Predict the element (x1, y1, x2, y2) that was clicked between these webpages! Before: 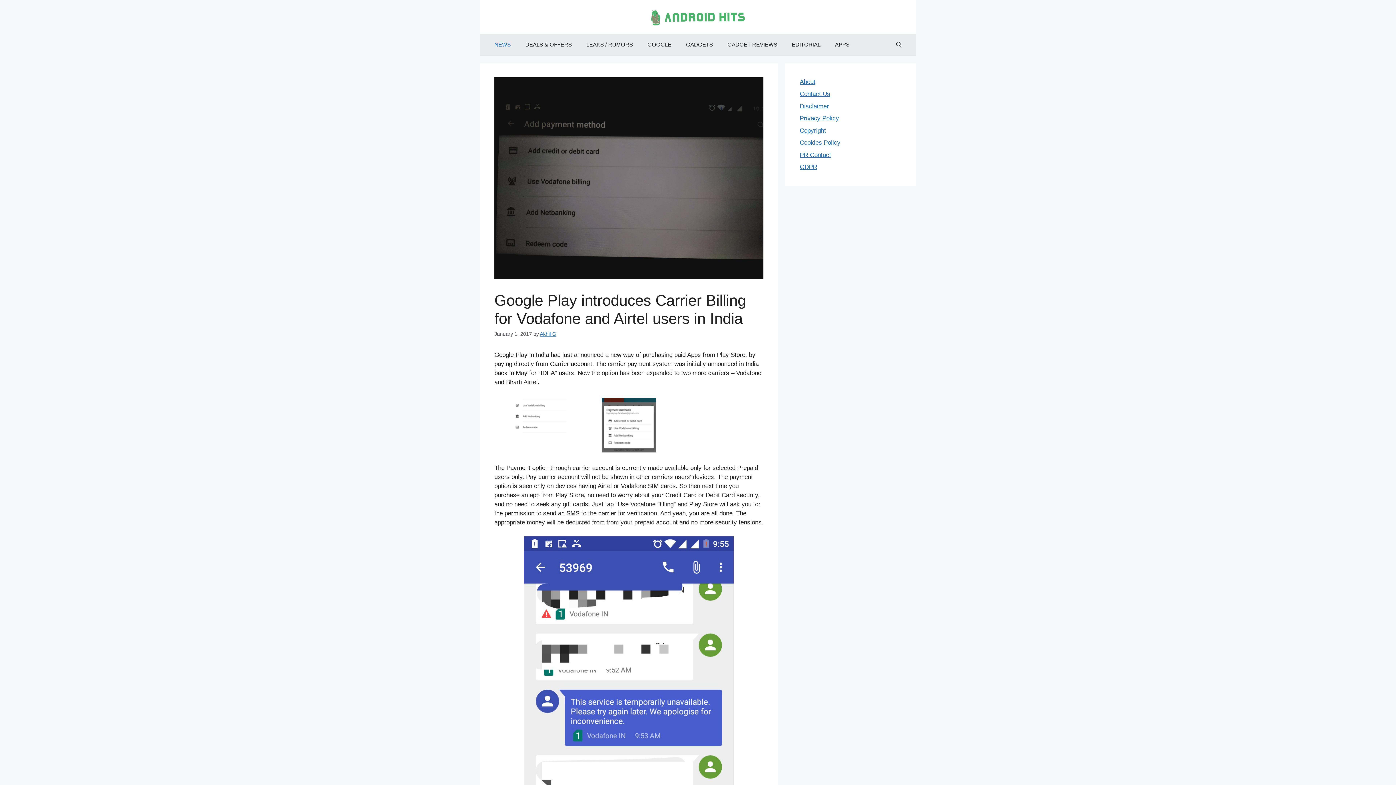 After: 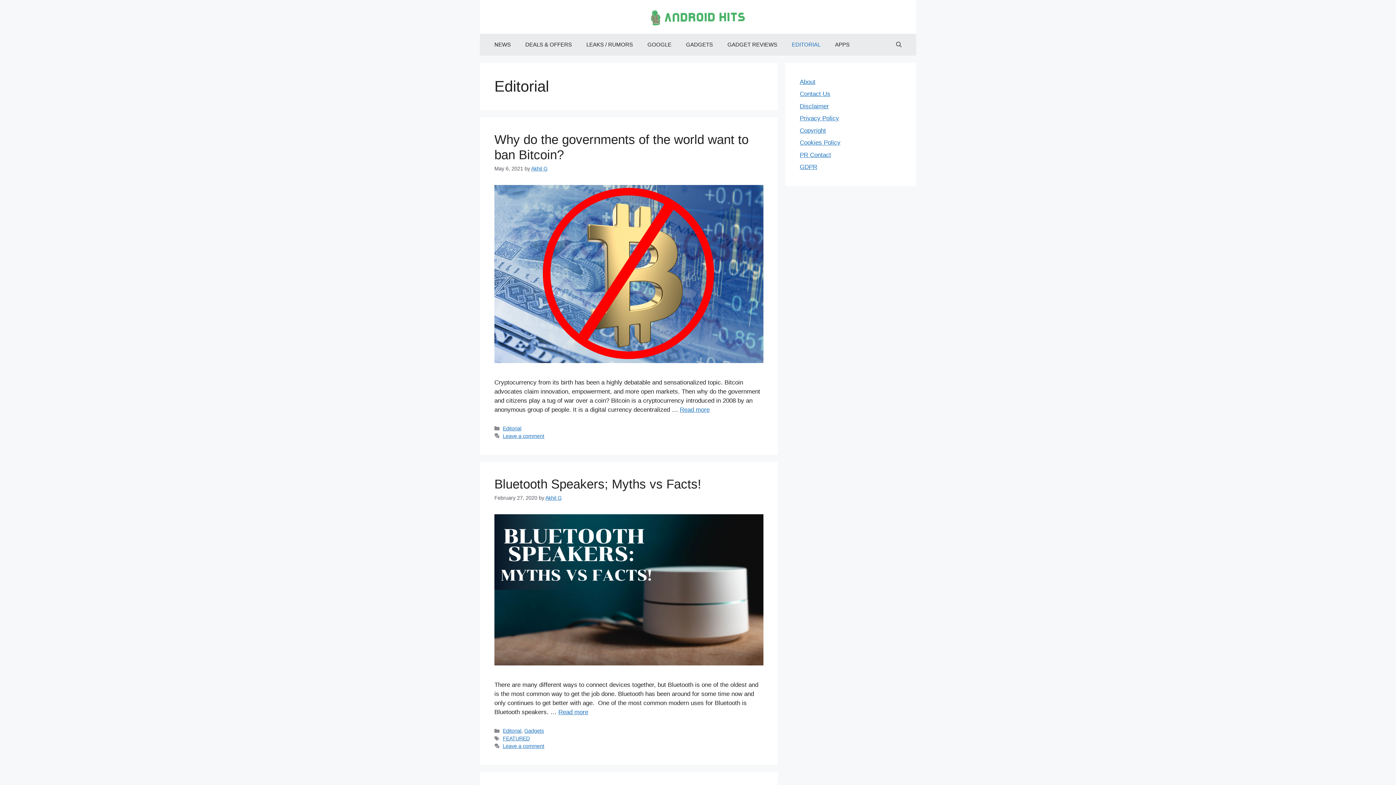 Action: bbox: (784, 33, 828, 55) label: EDITORIAL